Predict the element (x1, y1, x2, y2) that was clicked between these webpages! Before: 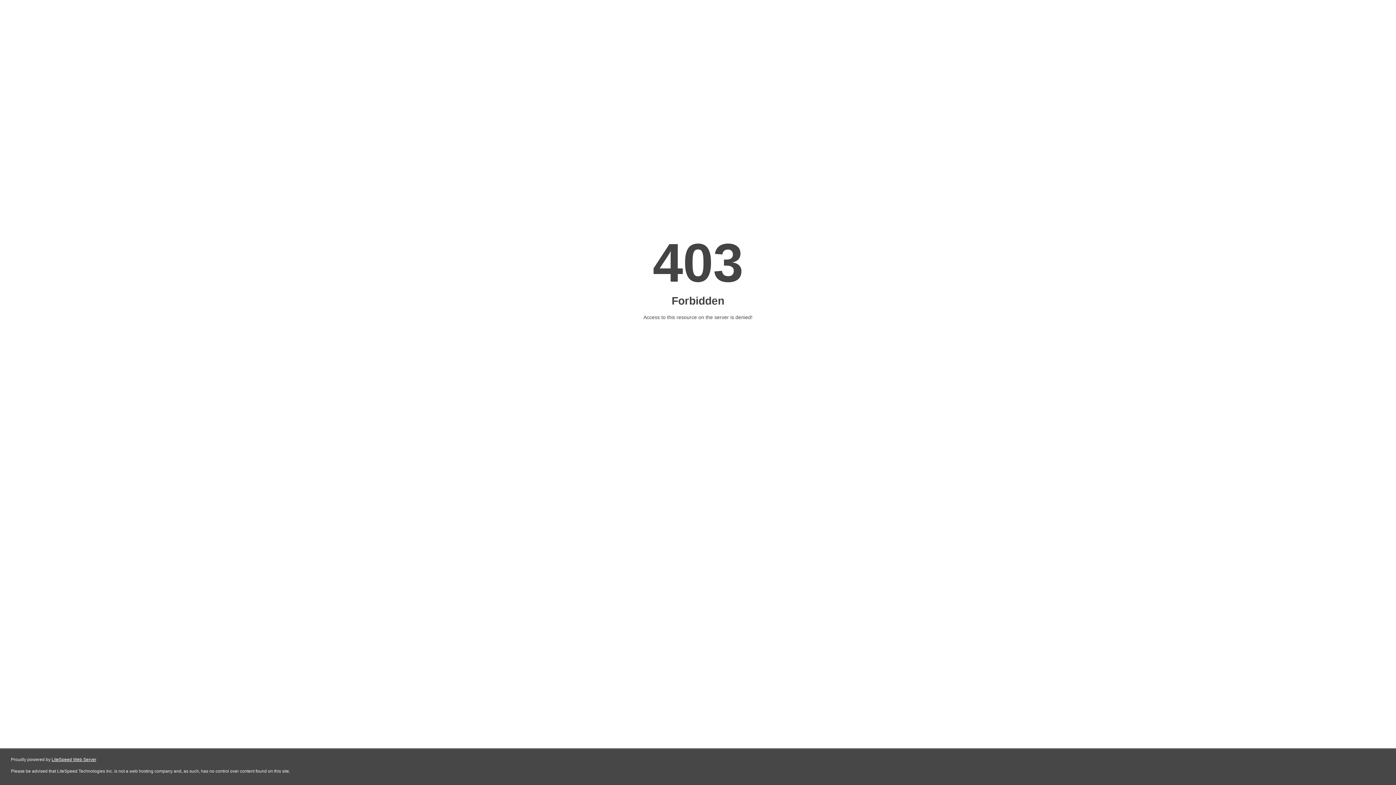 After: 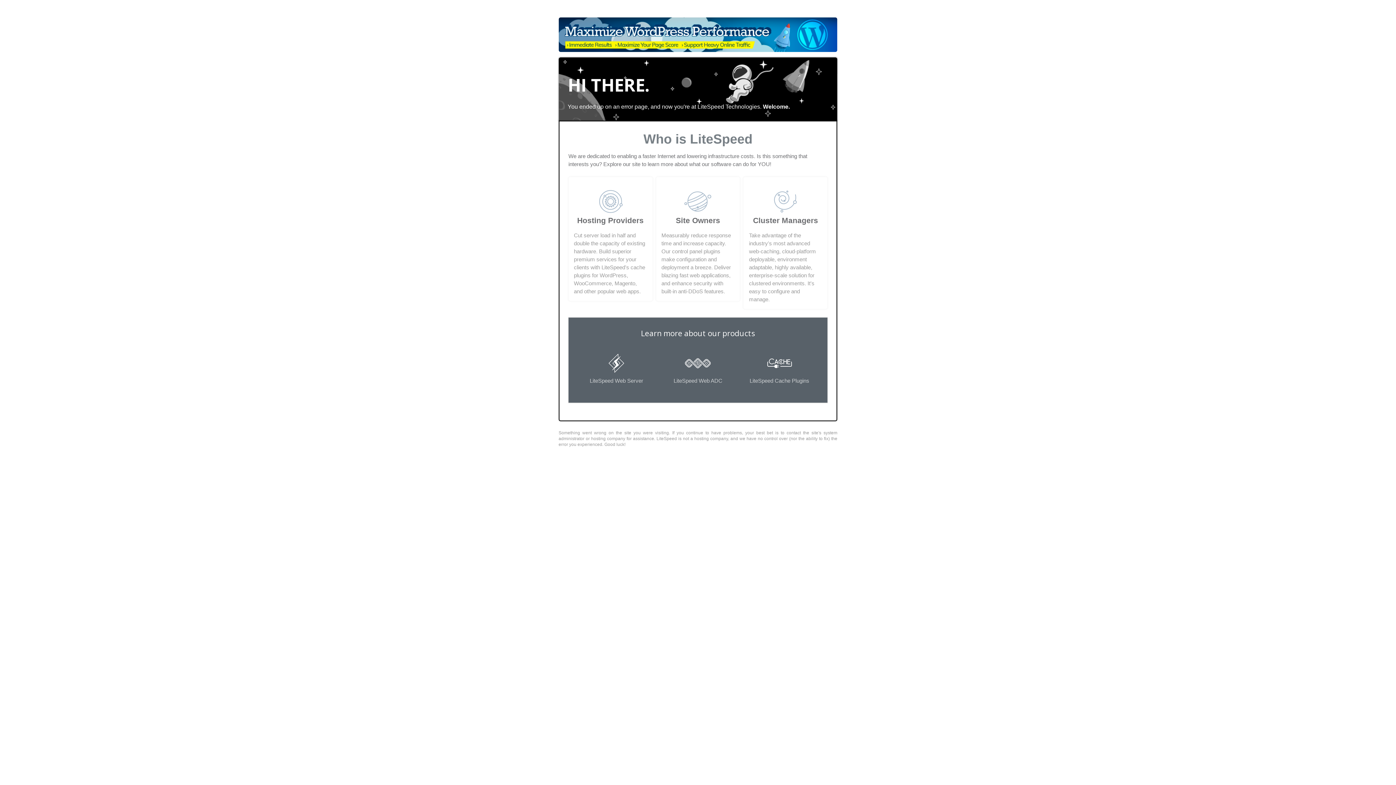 Action: label: LiteSpeed Web Server bbox: (51, 757, 96, 762)